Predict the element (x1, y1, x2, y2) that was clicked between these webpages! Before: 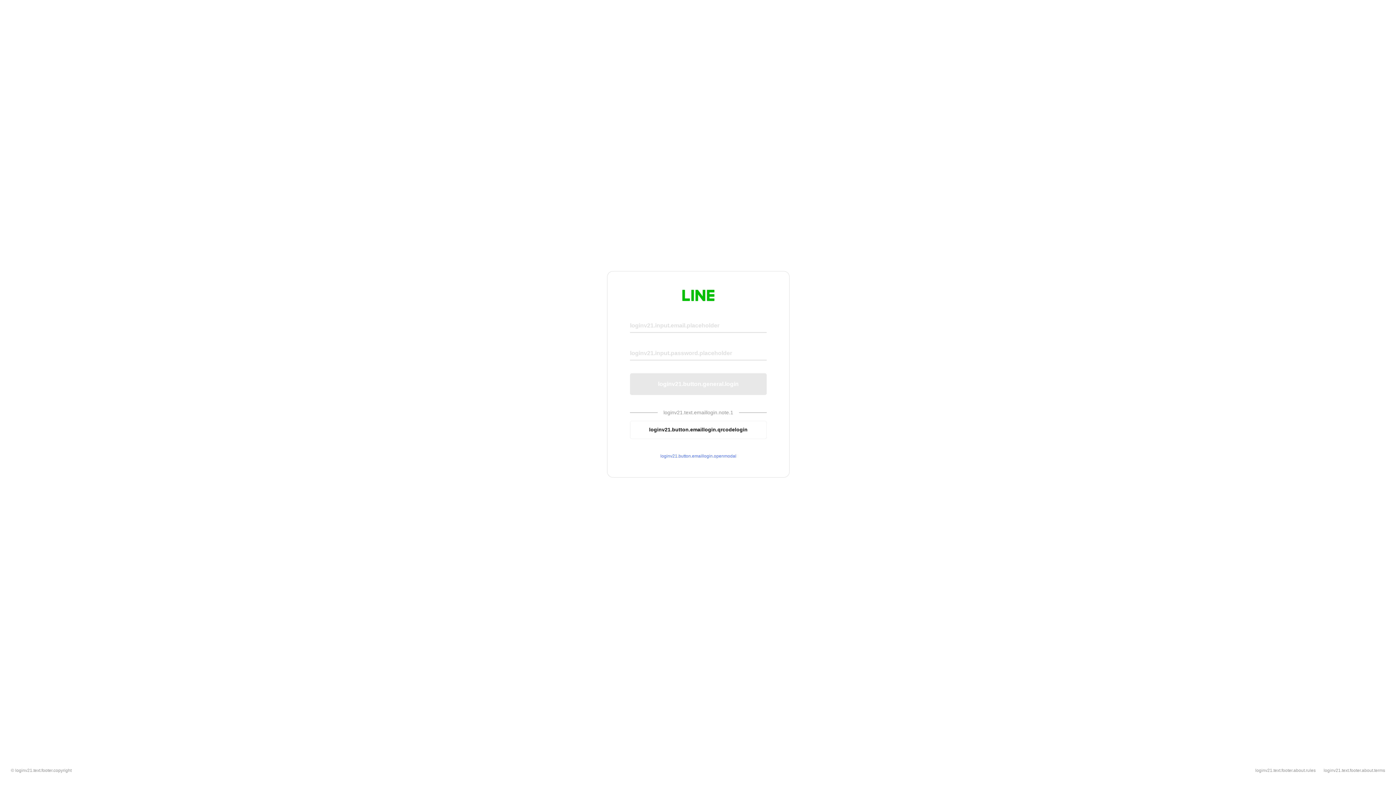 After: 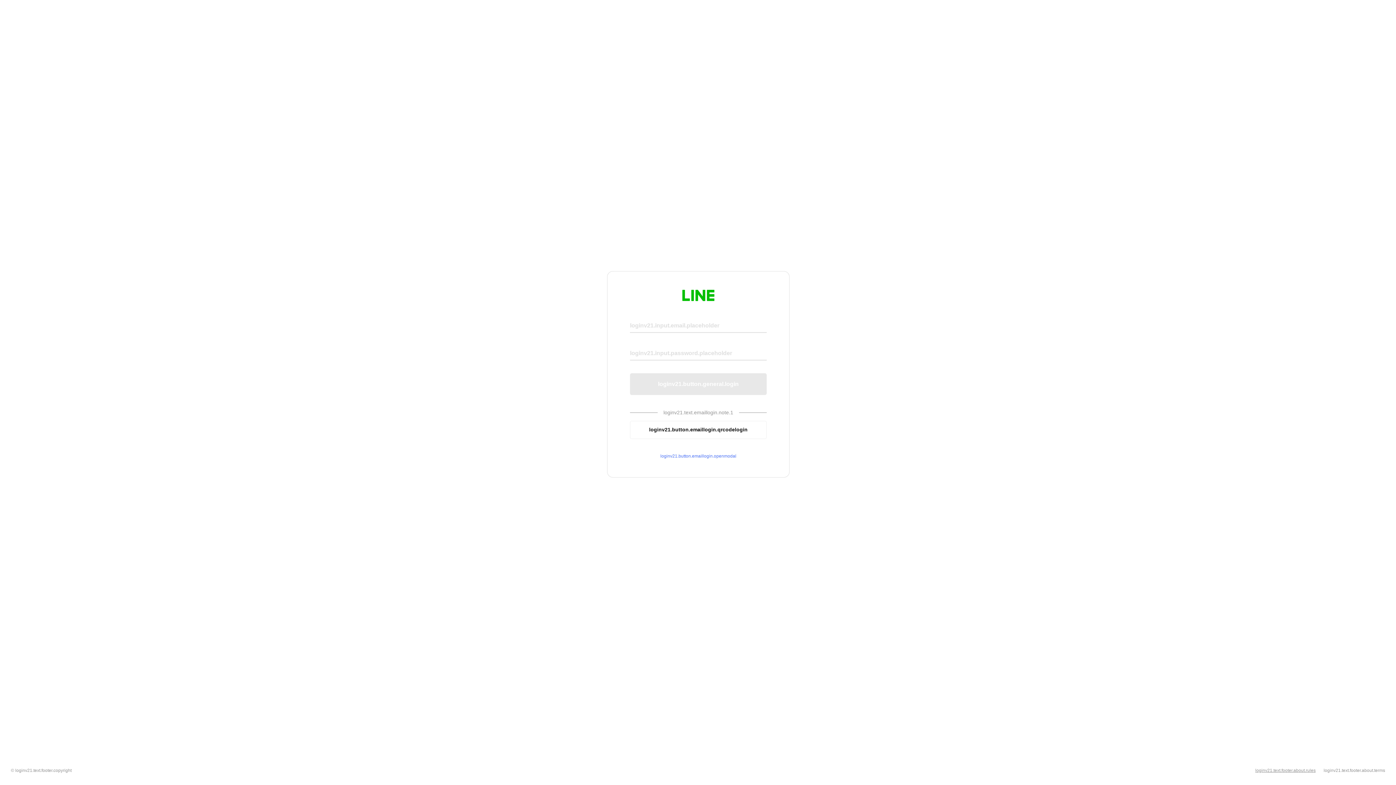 Action: bbox: (1255, 768, 1316, 773) label: loginv21.text.footer.about.rules